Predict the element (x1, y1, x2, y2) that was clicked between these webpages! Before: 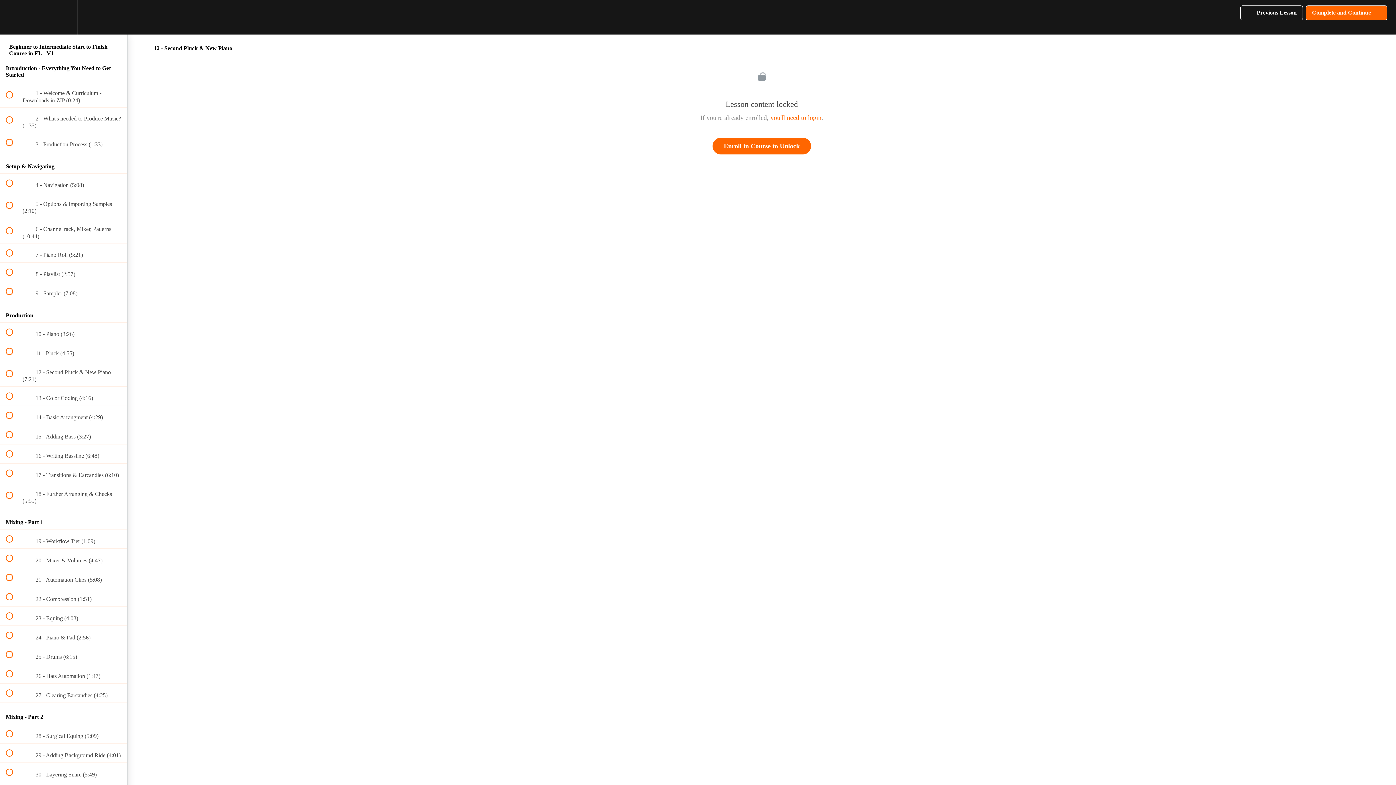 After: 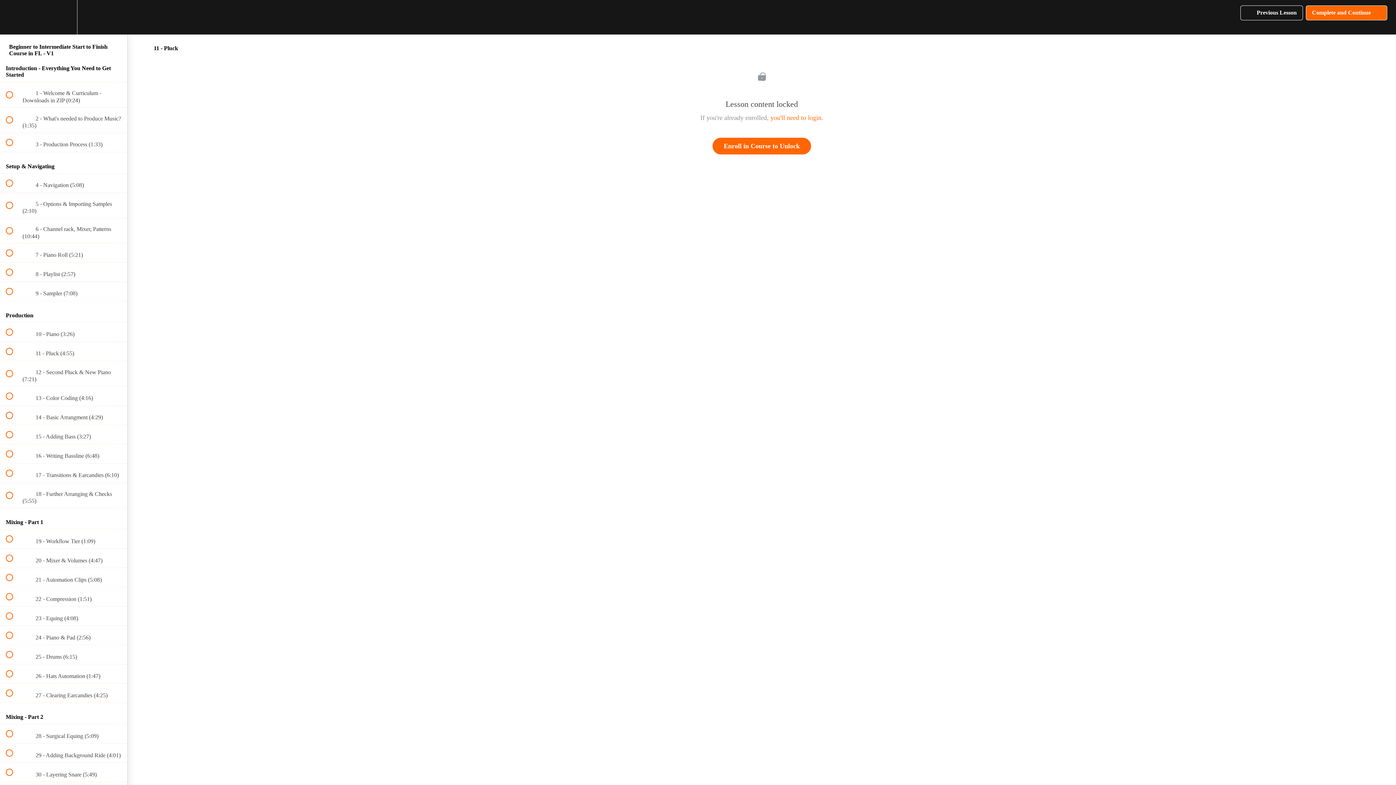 Action: bbox: (0, 342, 127, 361) label:  
 11 - Pluck (4:55)